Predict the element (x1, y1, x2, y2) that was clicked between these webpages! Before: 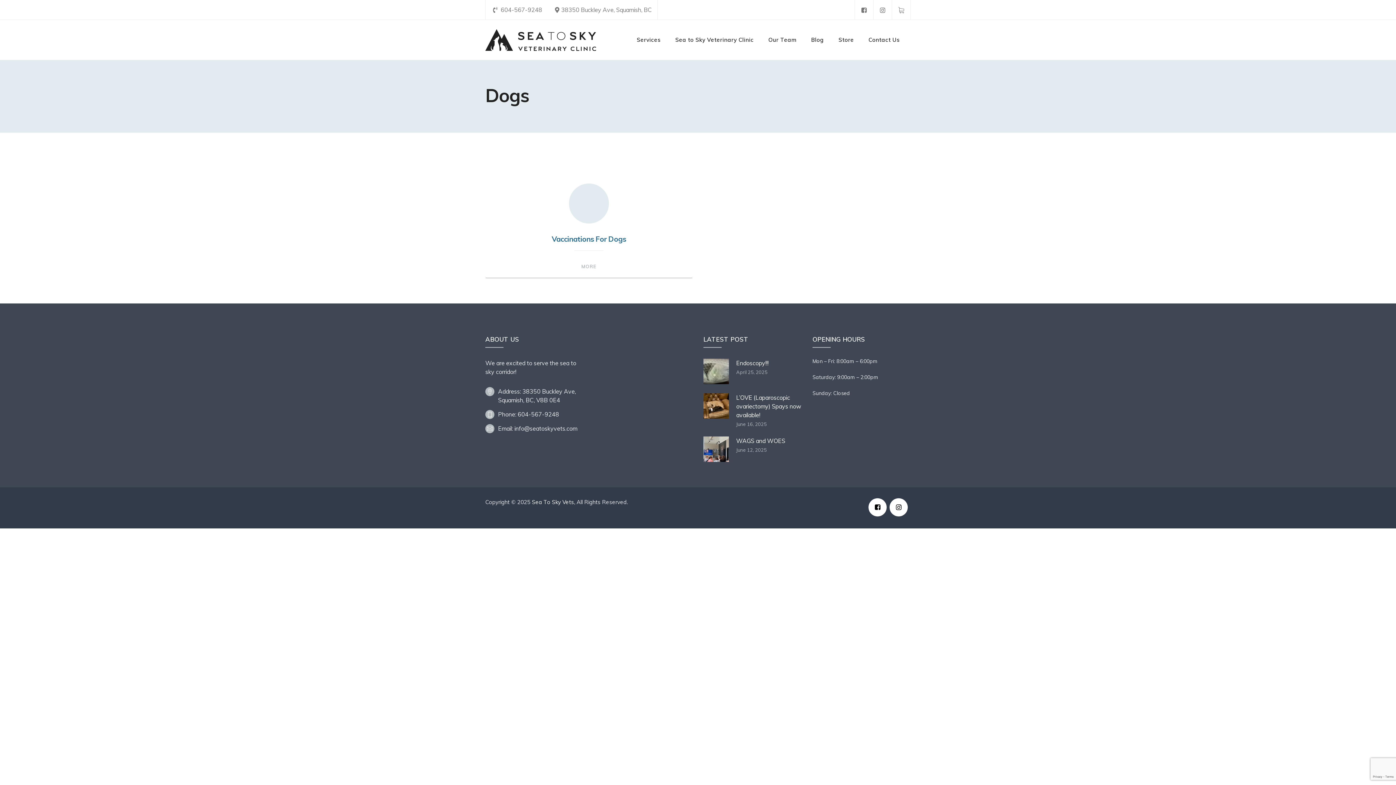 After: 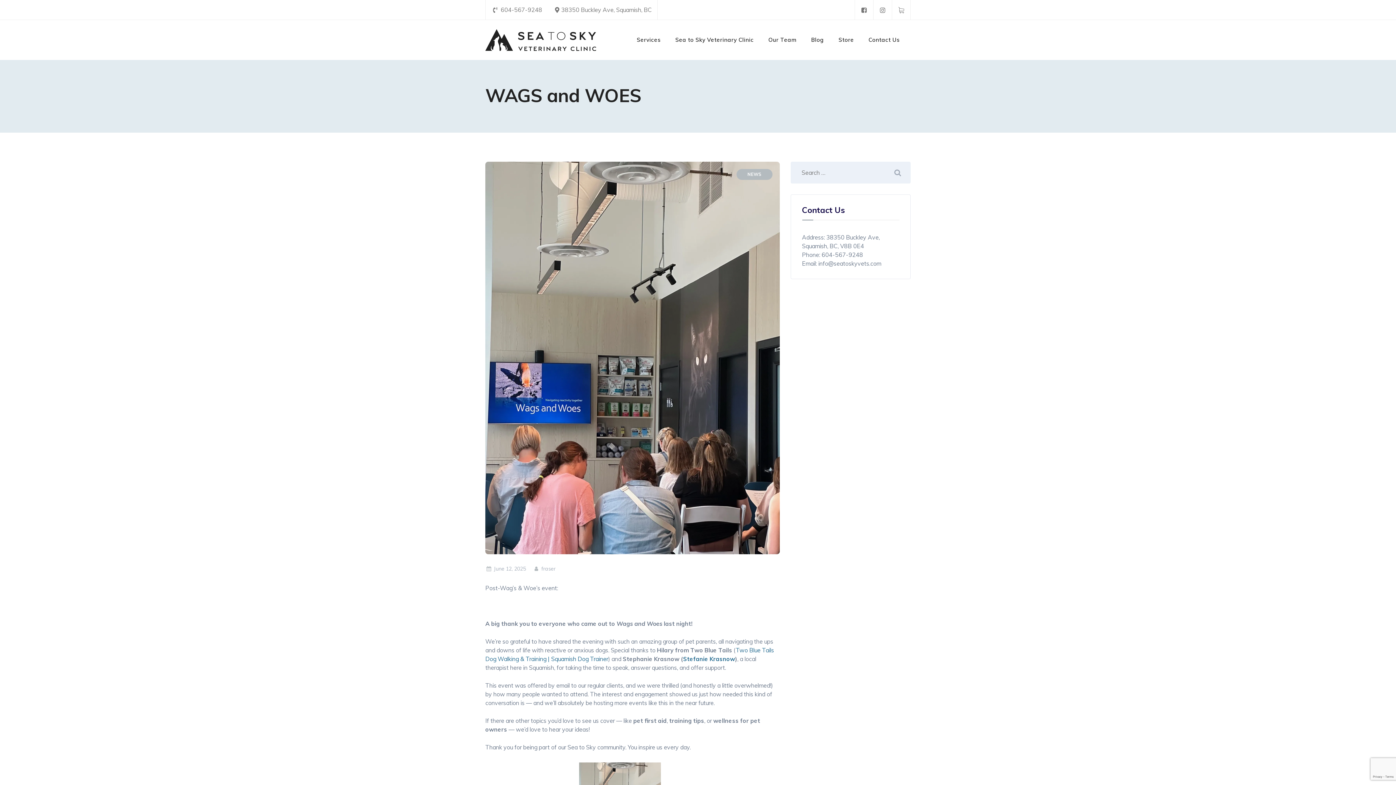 Action: bbox: (703, 436, 730, 462)